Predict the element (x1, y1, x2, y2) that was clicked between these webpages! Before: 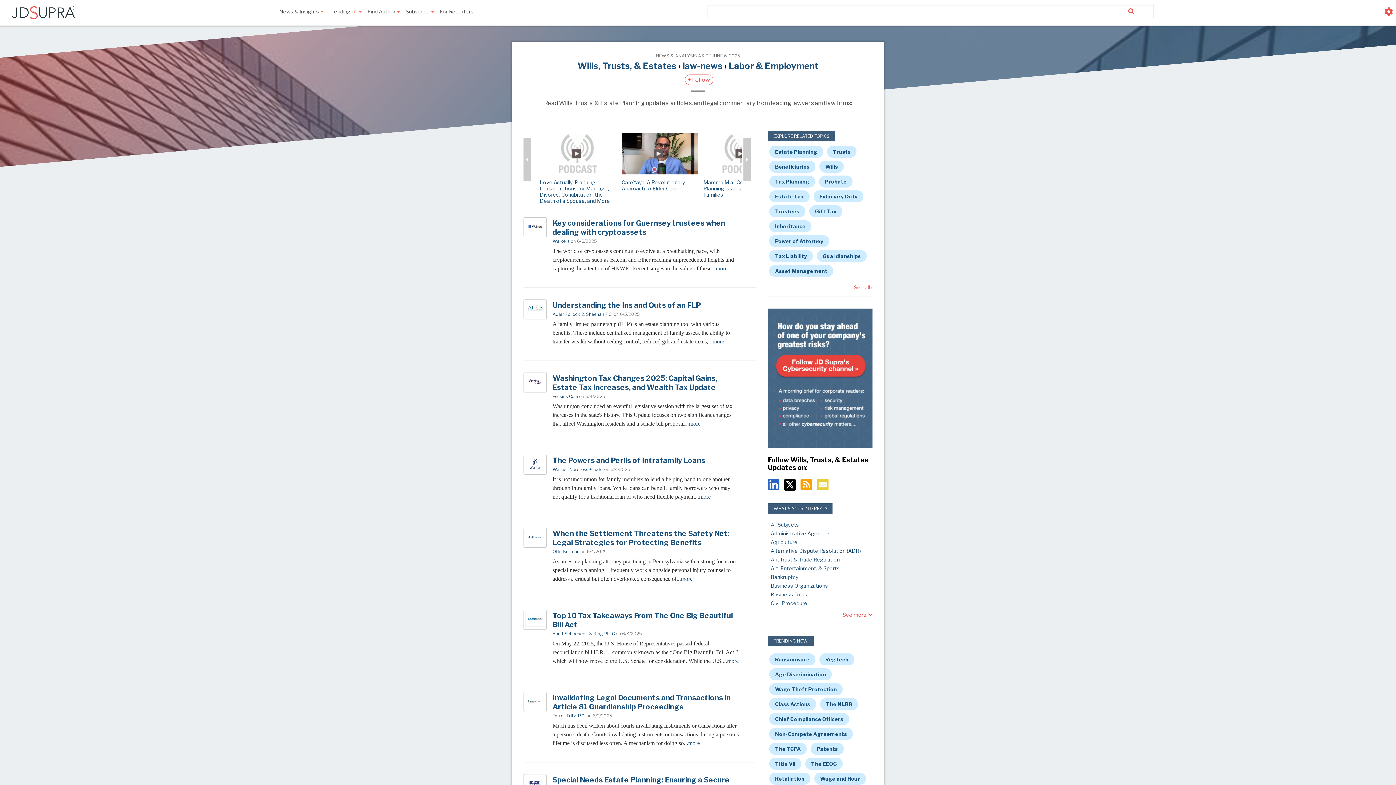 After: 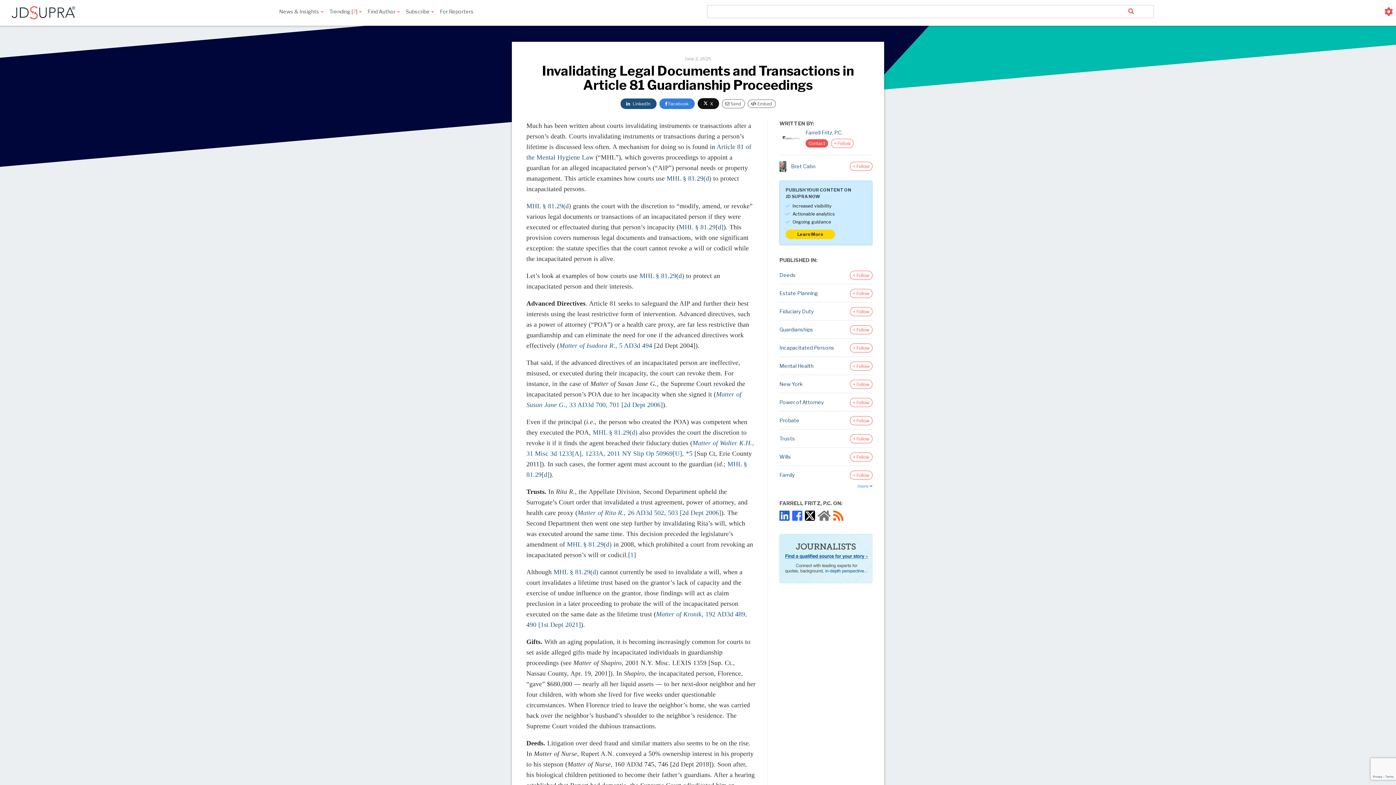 Action: bbox: (688, 740, 700, 746) label: more